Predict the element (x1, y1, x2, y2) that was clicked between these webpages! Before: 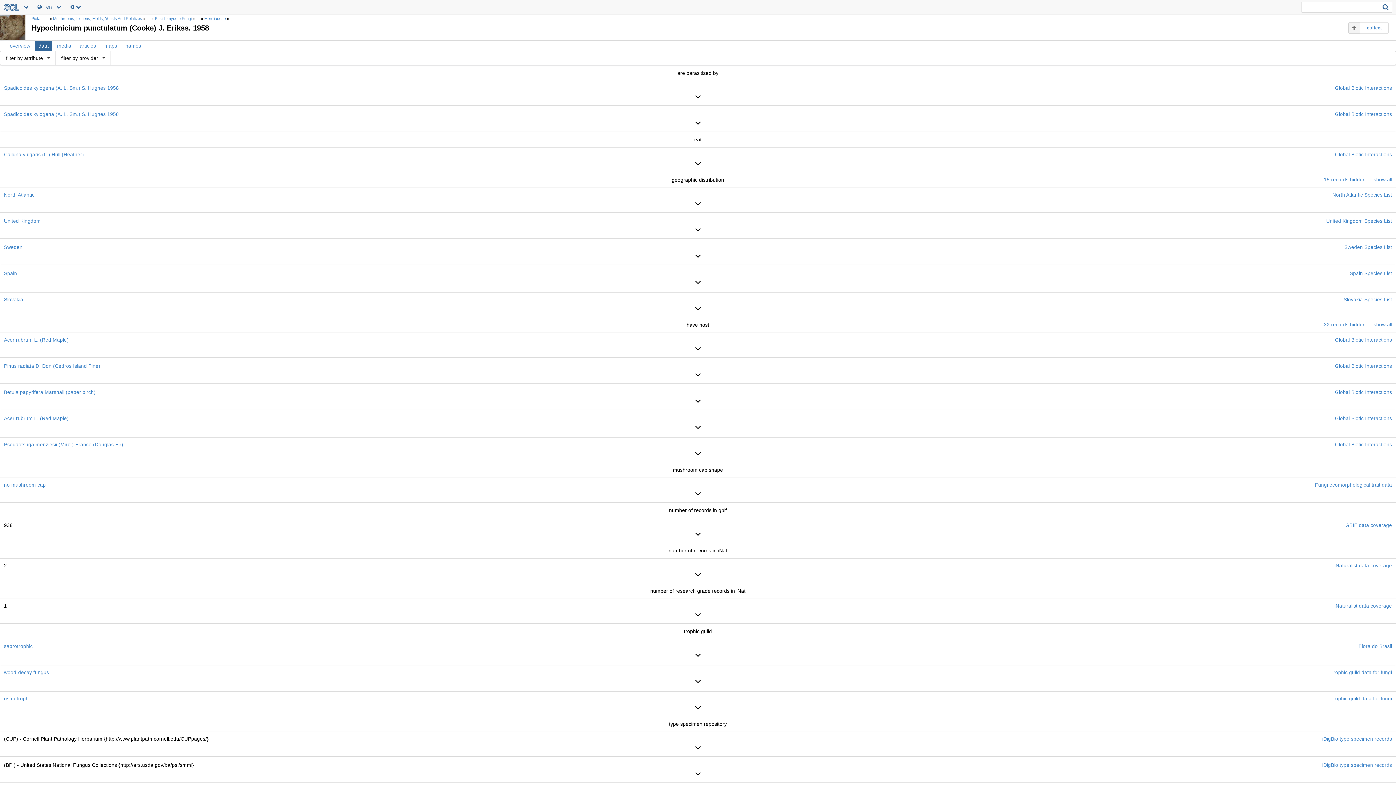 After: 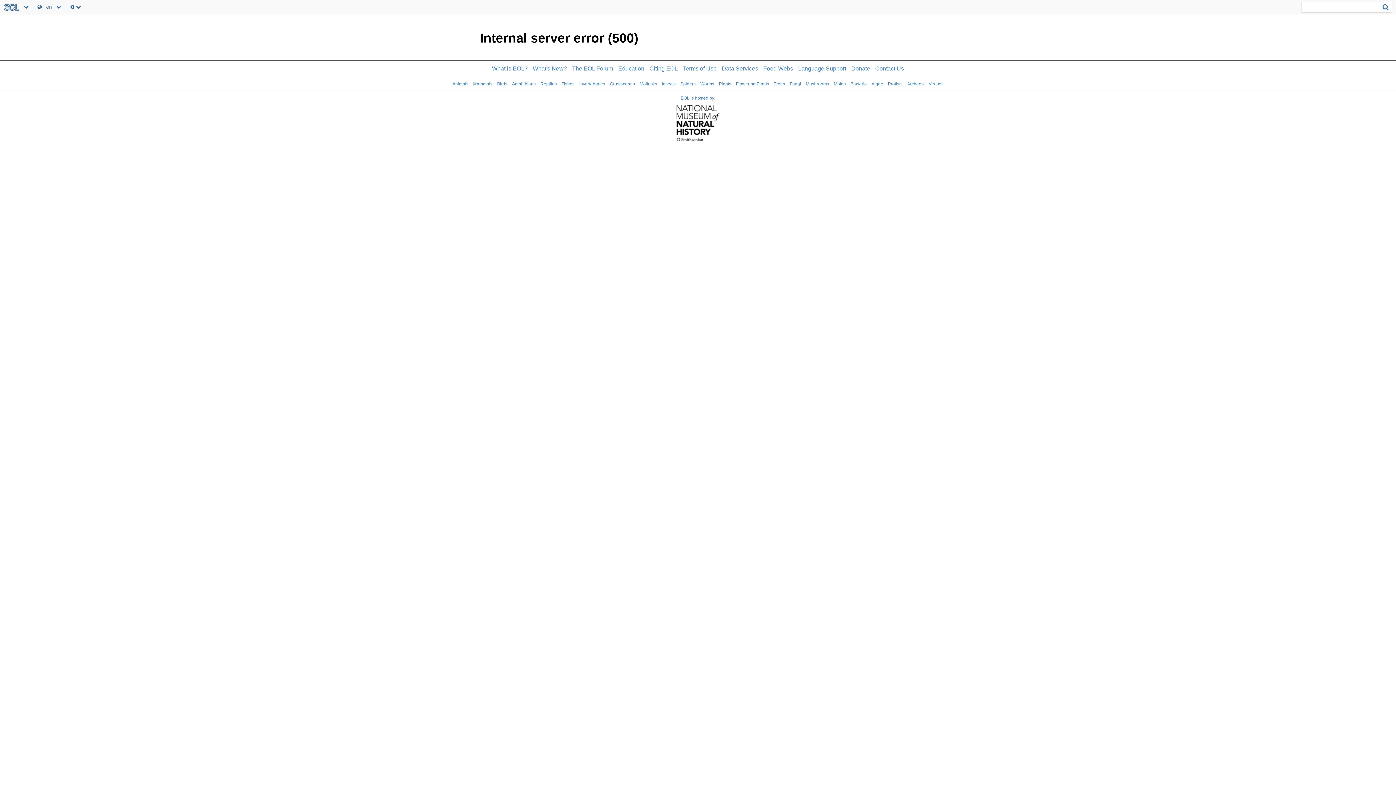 Action: bbox: (4, 152, 84, 157) label: Calluna vulgaris (L.) Hull (Heather)